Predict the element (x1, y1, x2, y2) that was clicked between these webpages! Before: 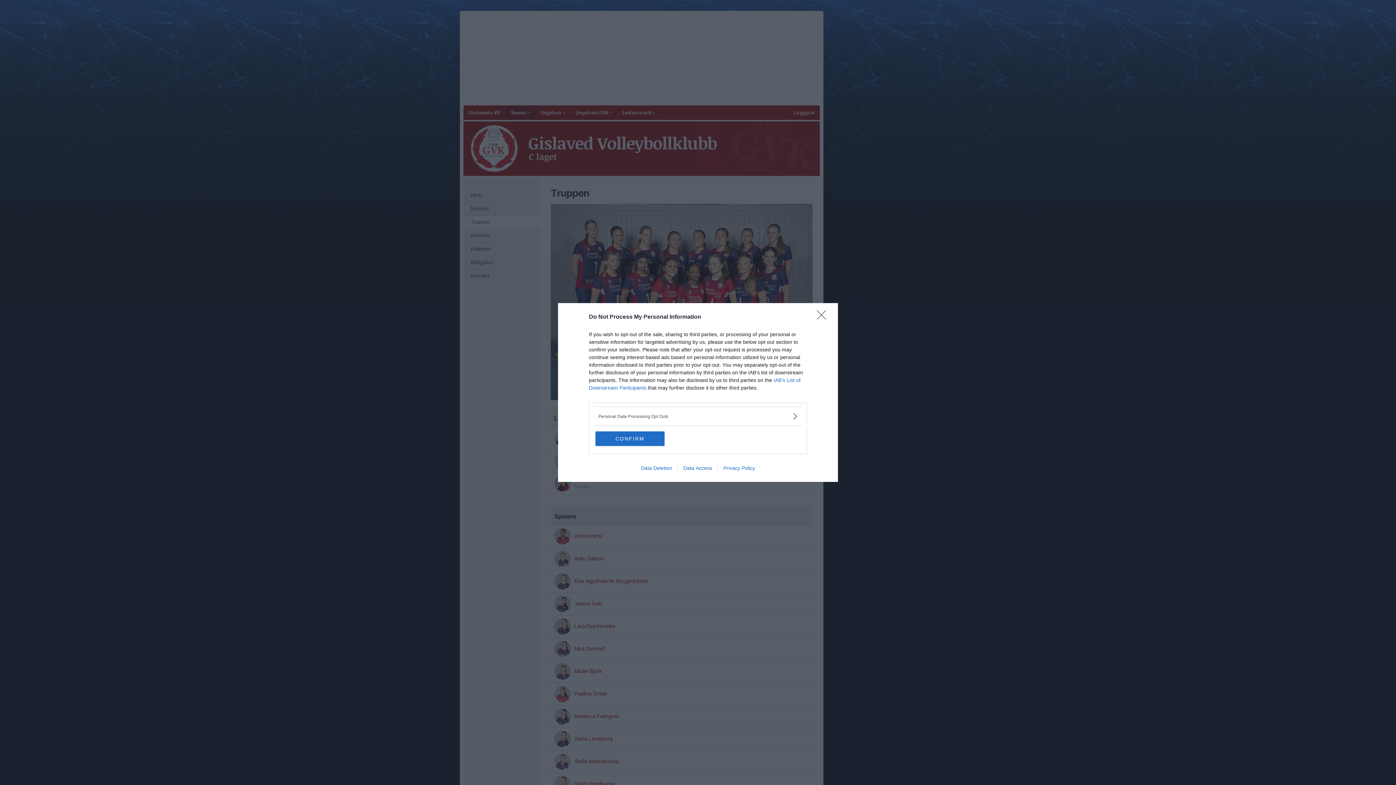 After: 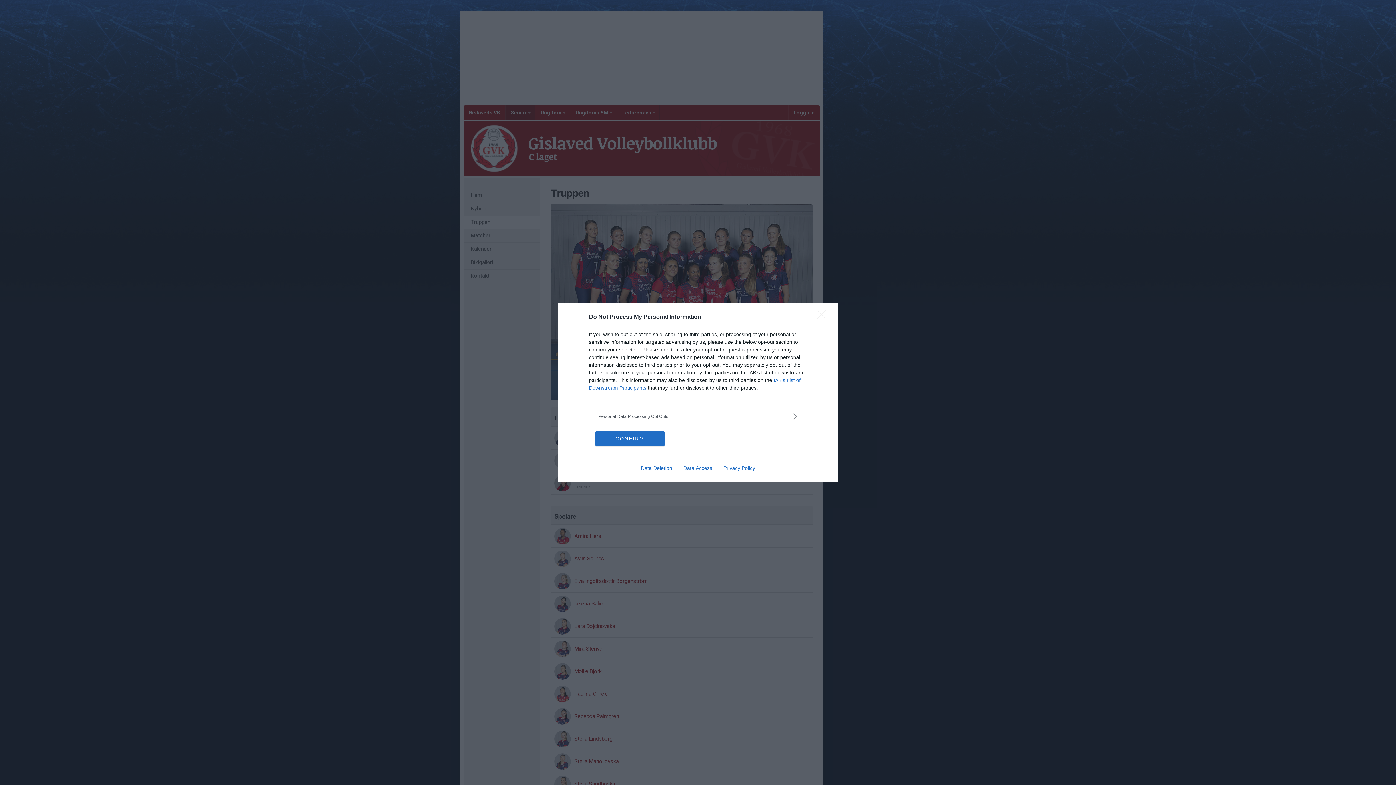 Action: bbox: (717, 465, 760, 471) label: Privacy Policy